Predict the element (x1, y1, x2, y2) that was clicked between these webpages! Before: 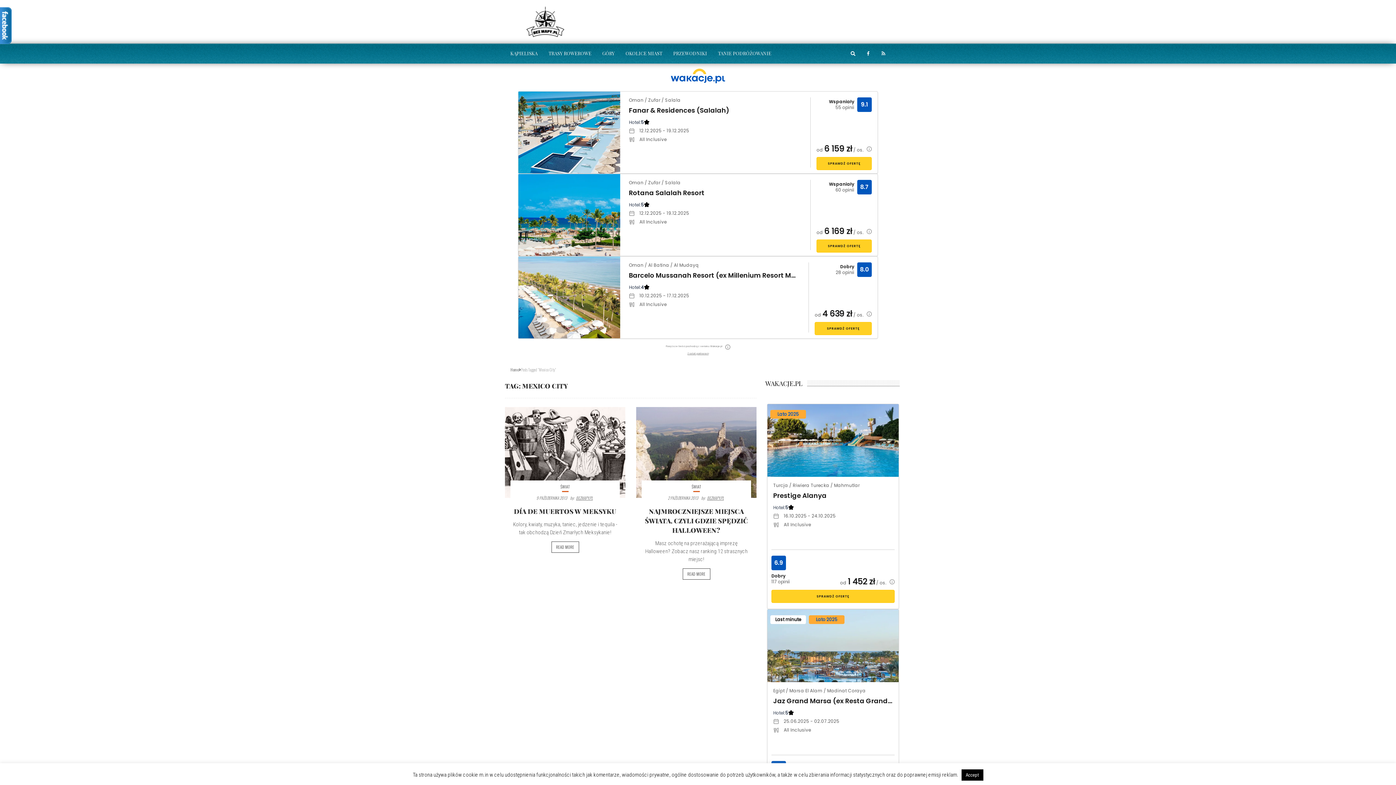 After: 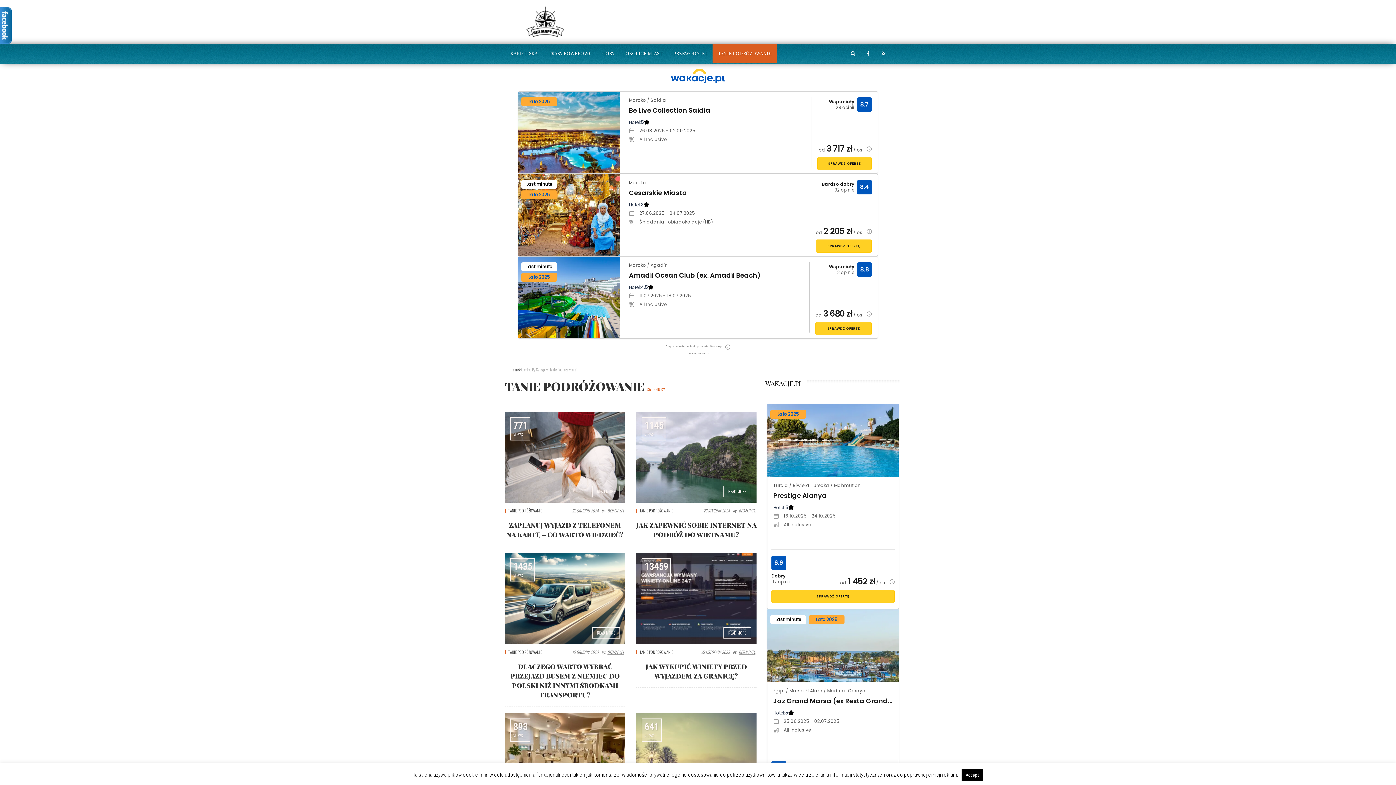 Action: label: TANIE PODRÓŻOWANIE bbox: (712, 43, 777, 63)